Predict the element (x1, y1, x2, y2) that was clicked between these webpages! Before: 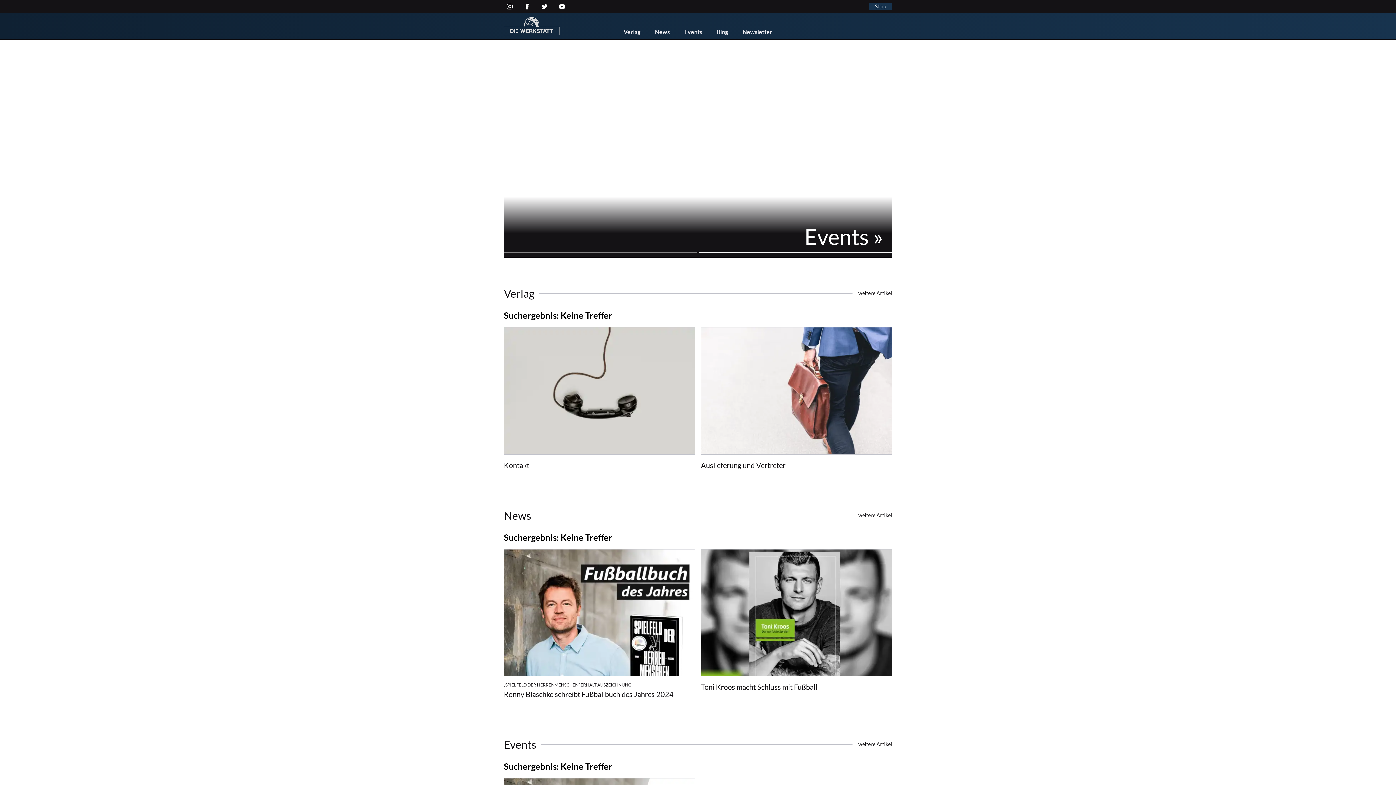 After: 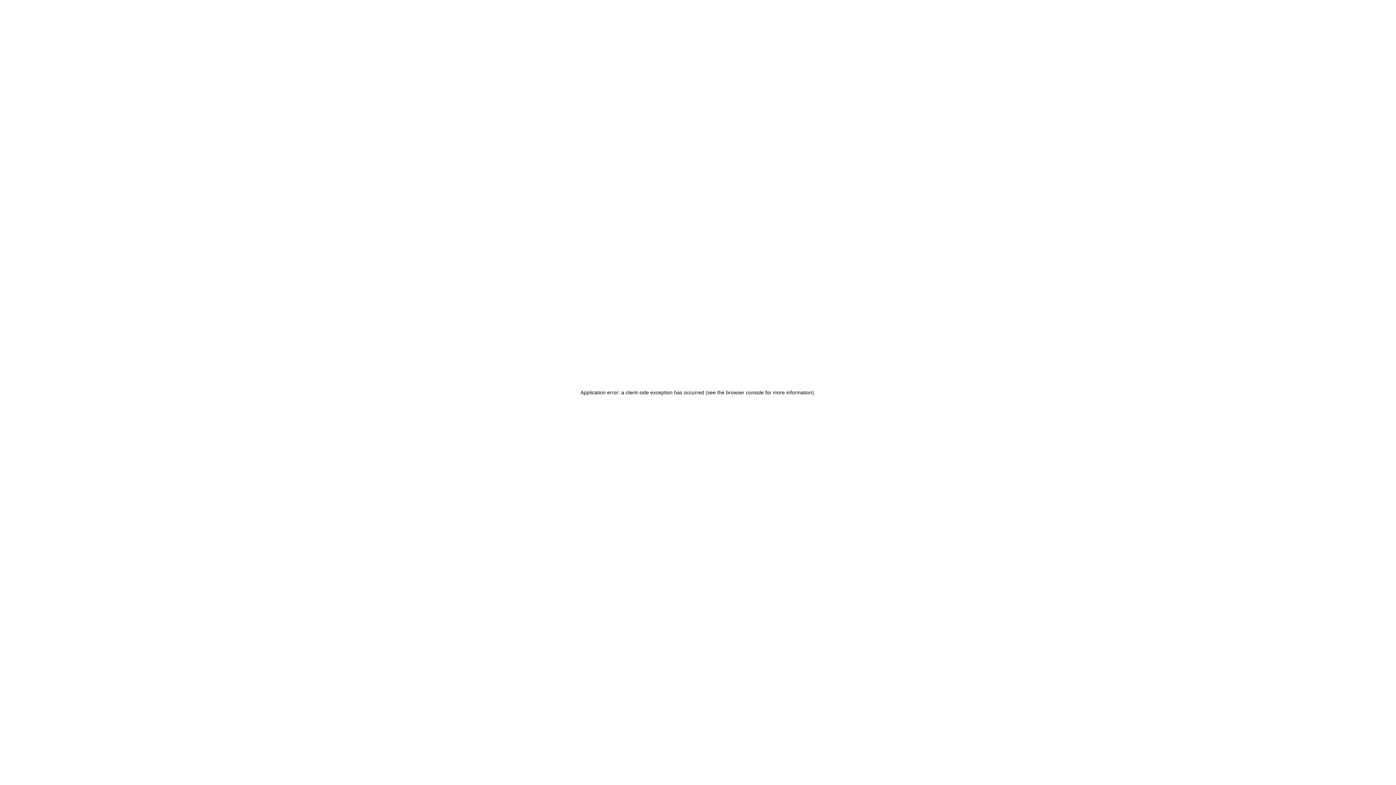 Action: bbox: (504, 737, 892, 752) label: Events
weitere Artikel